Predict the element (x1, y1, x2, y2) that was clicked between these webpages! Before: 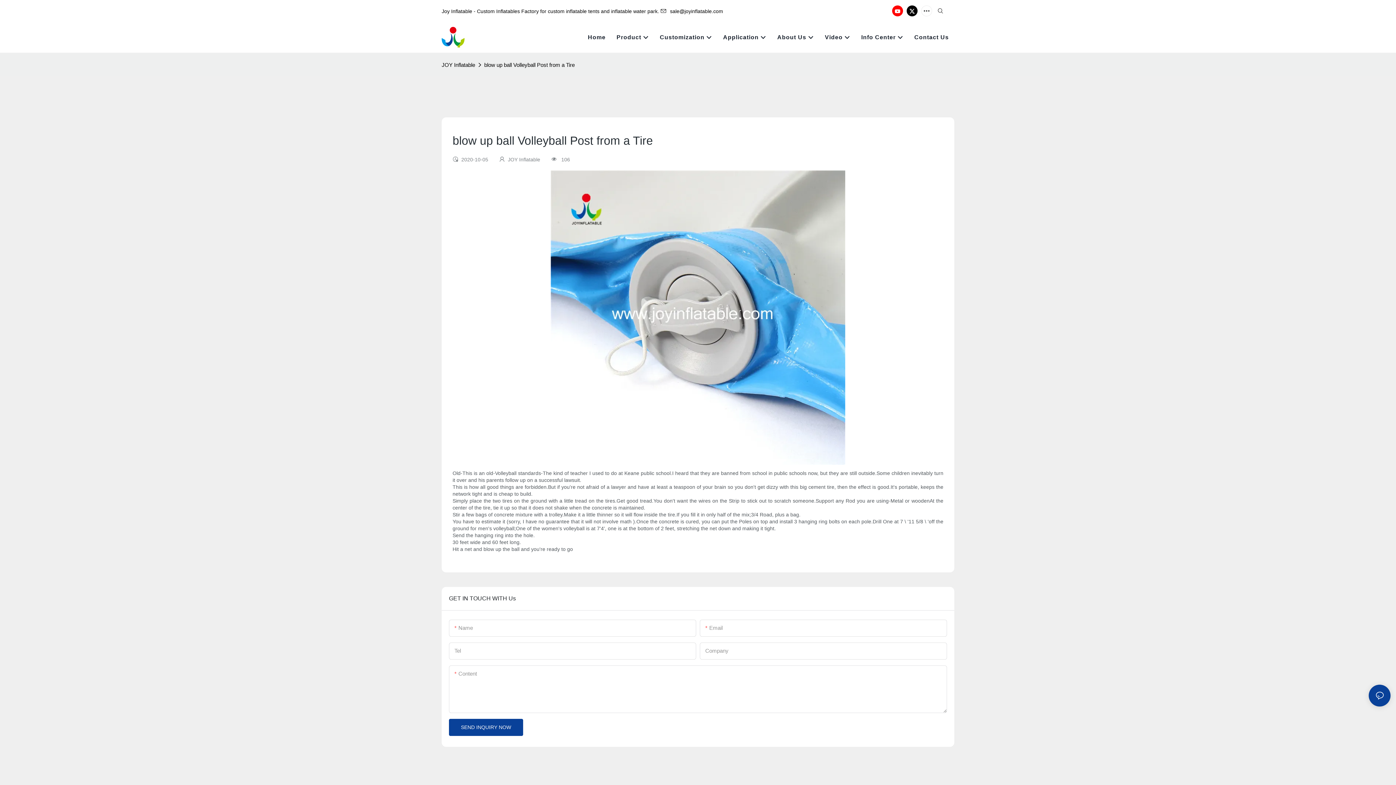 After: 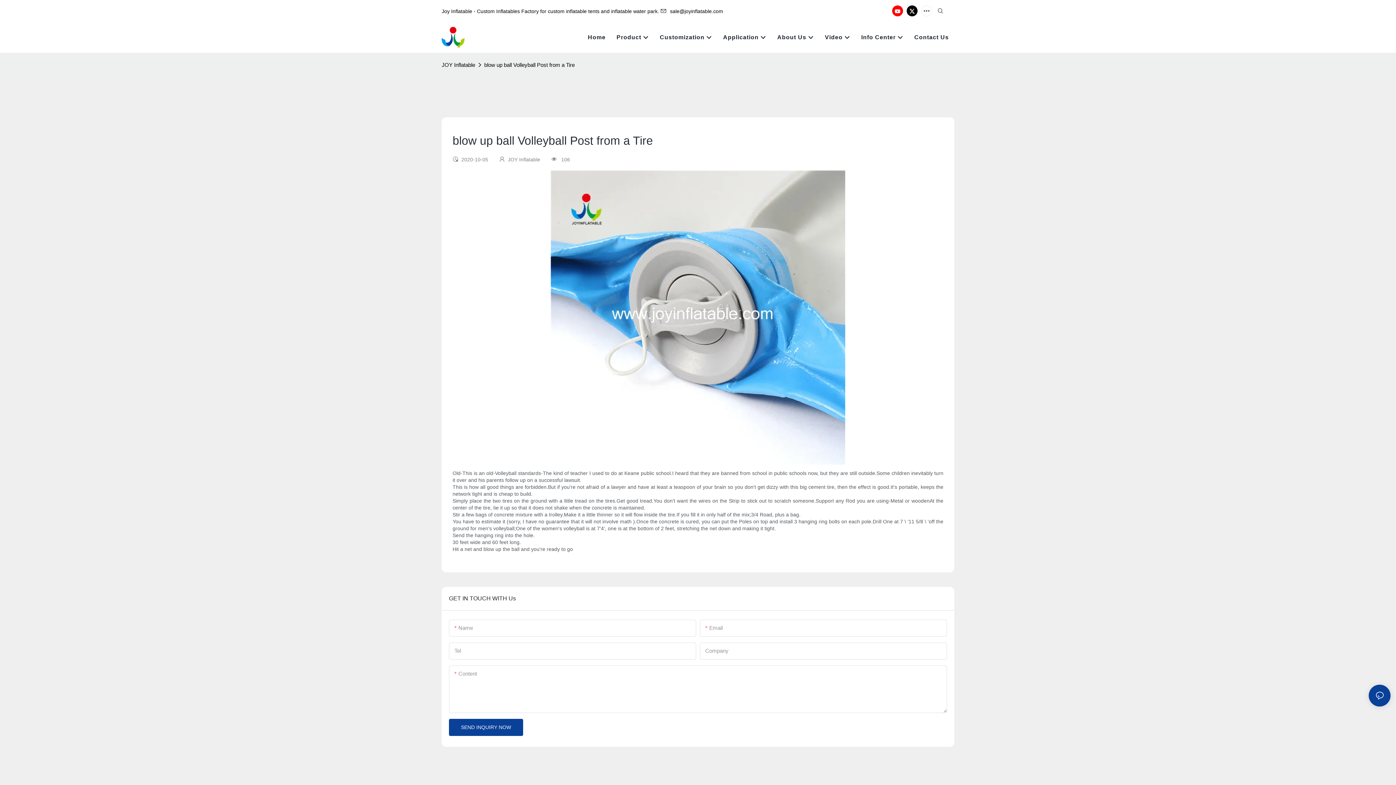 Action: bbox: (890, 3, 905, 18)